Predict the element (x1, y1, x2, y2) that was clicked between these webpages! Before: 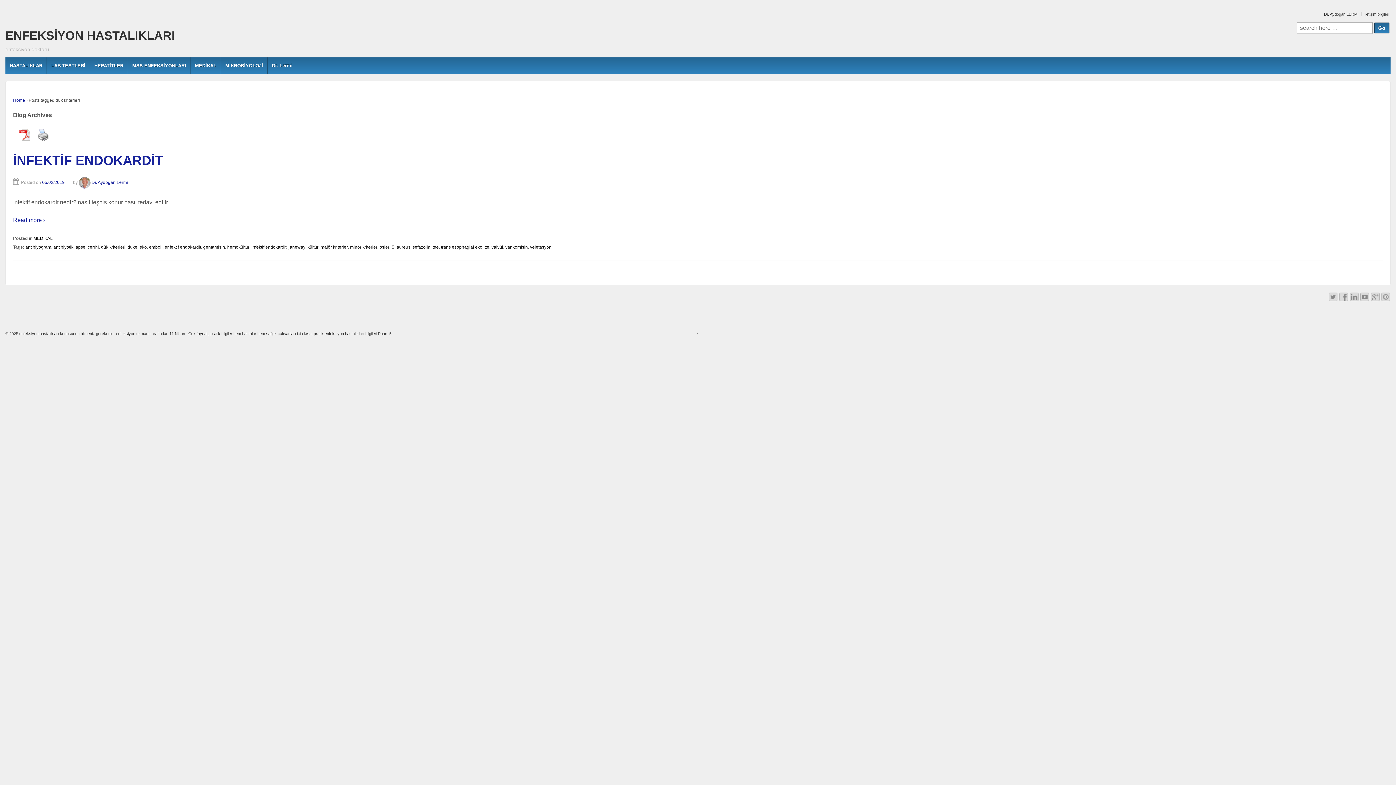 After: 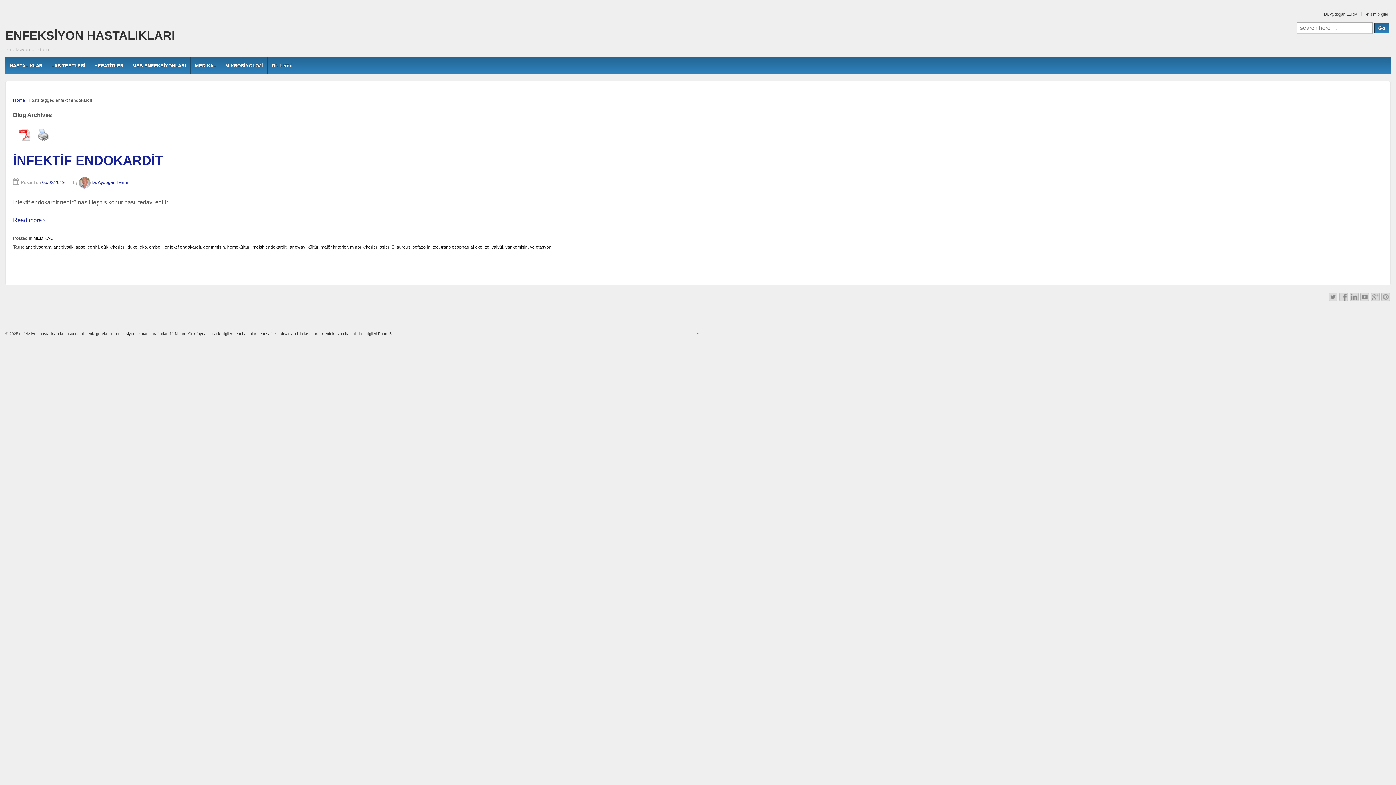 Action: label: enfektif endokardit bbox: (164, 244, 201, 249)